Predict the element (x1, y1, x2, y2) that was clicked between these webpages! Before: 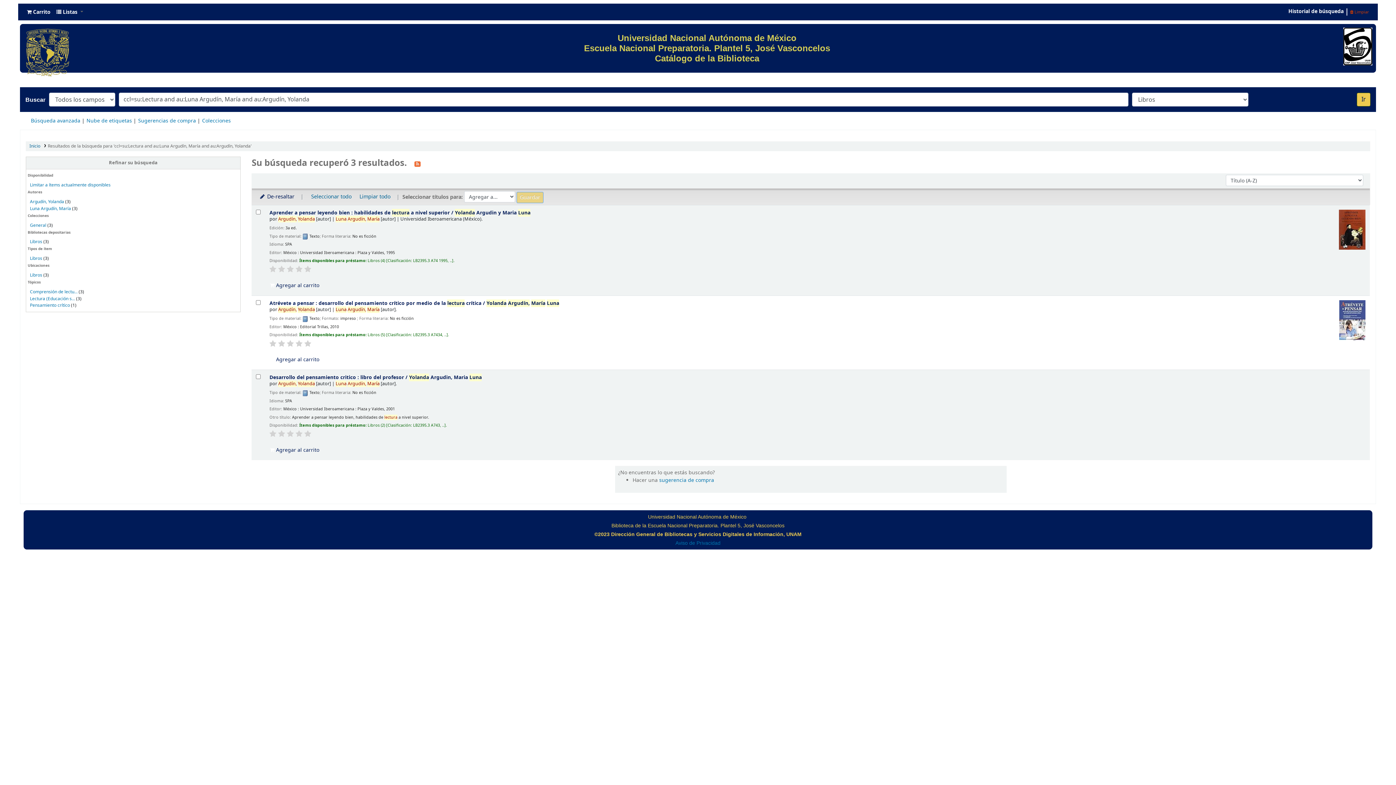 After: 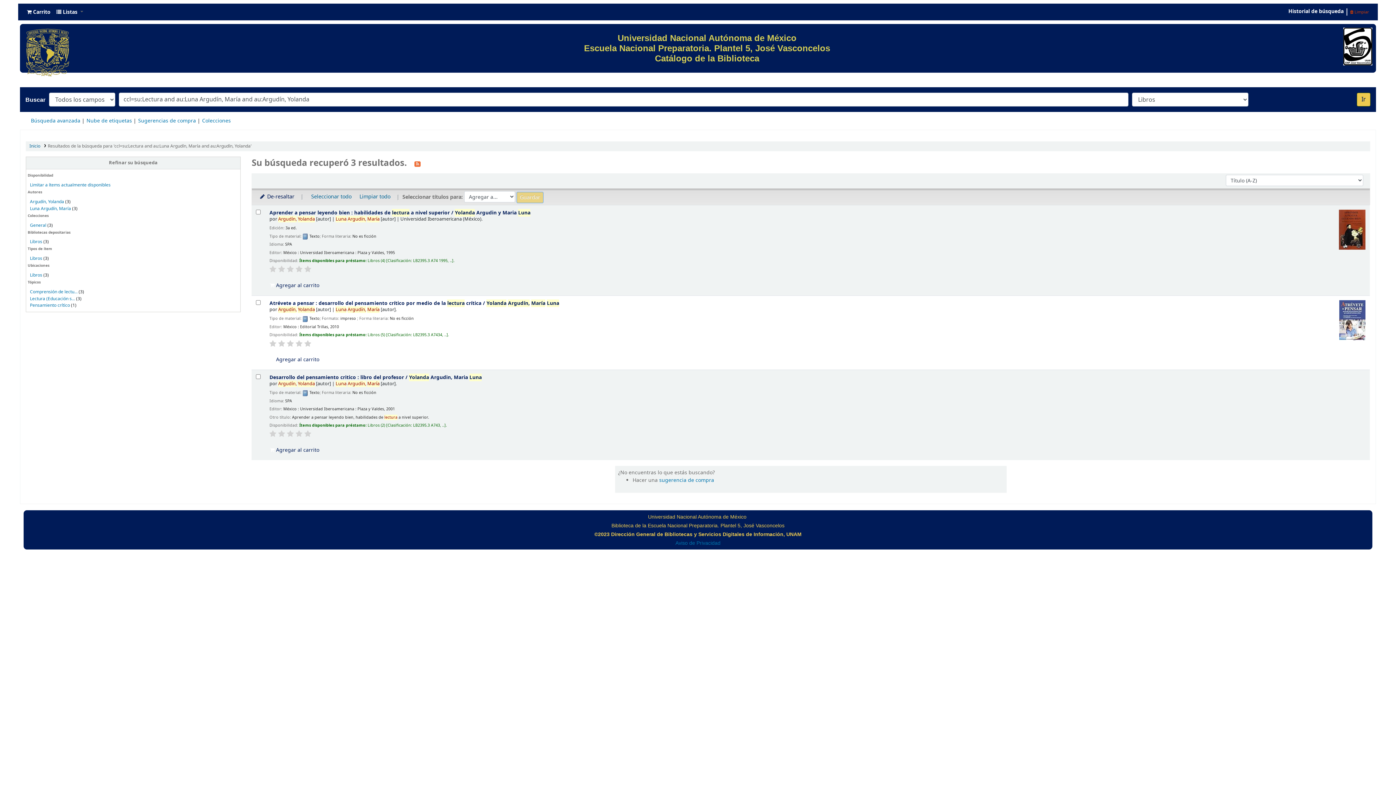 Action: label: Ir bbox: (1357, 92, 1370, 106)